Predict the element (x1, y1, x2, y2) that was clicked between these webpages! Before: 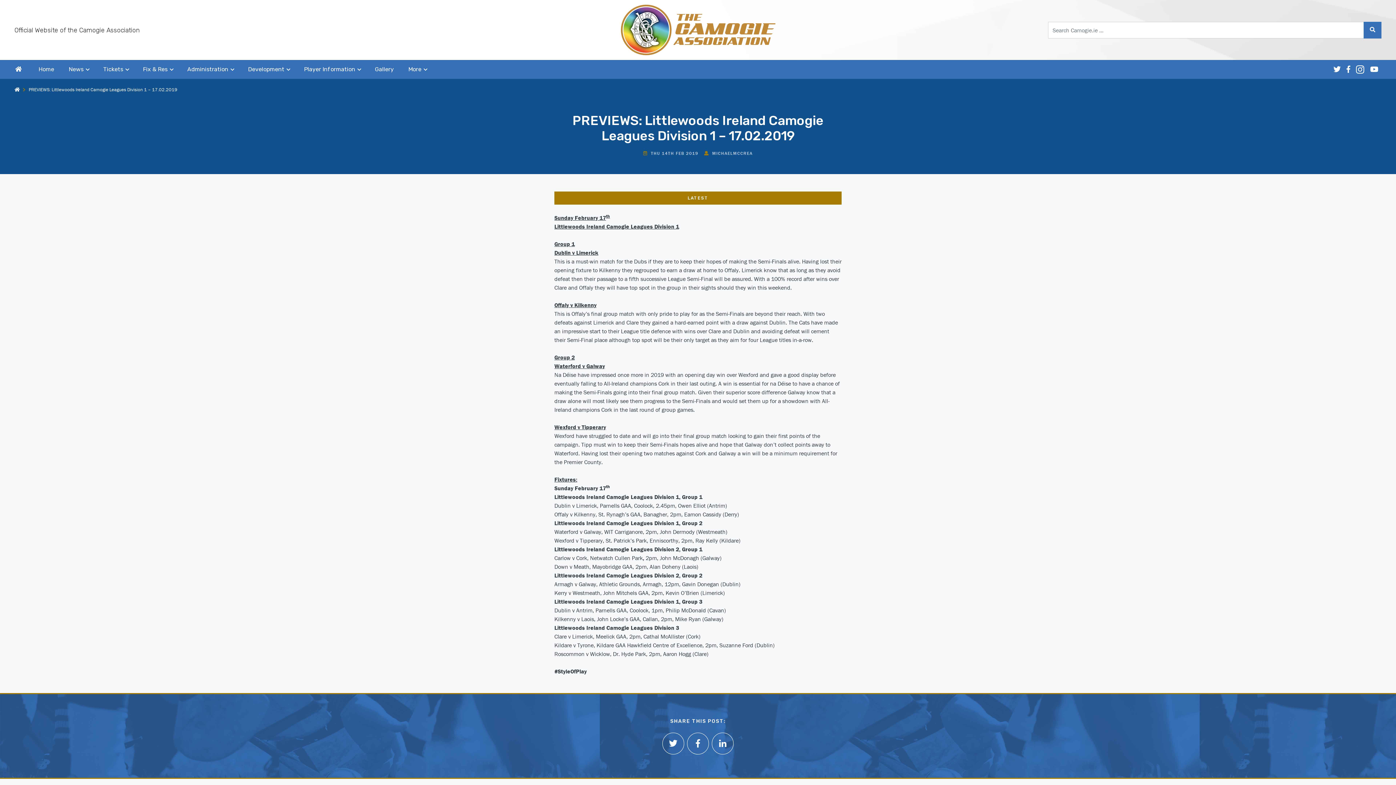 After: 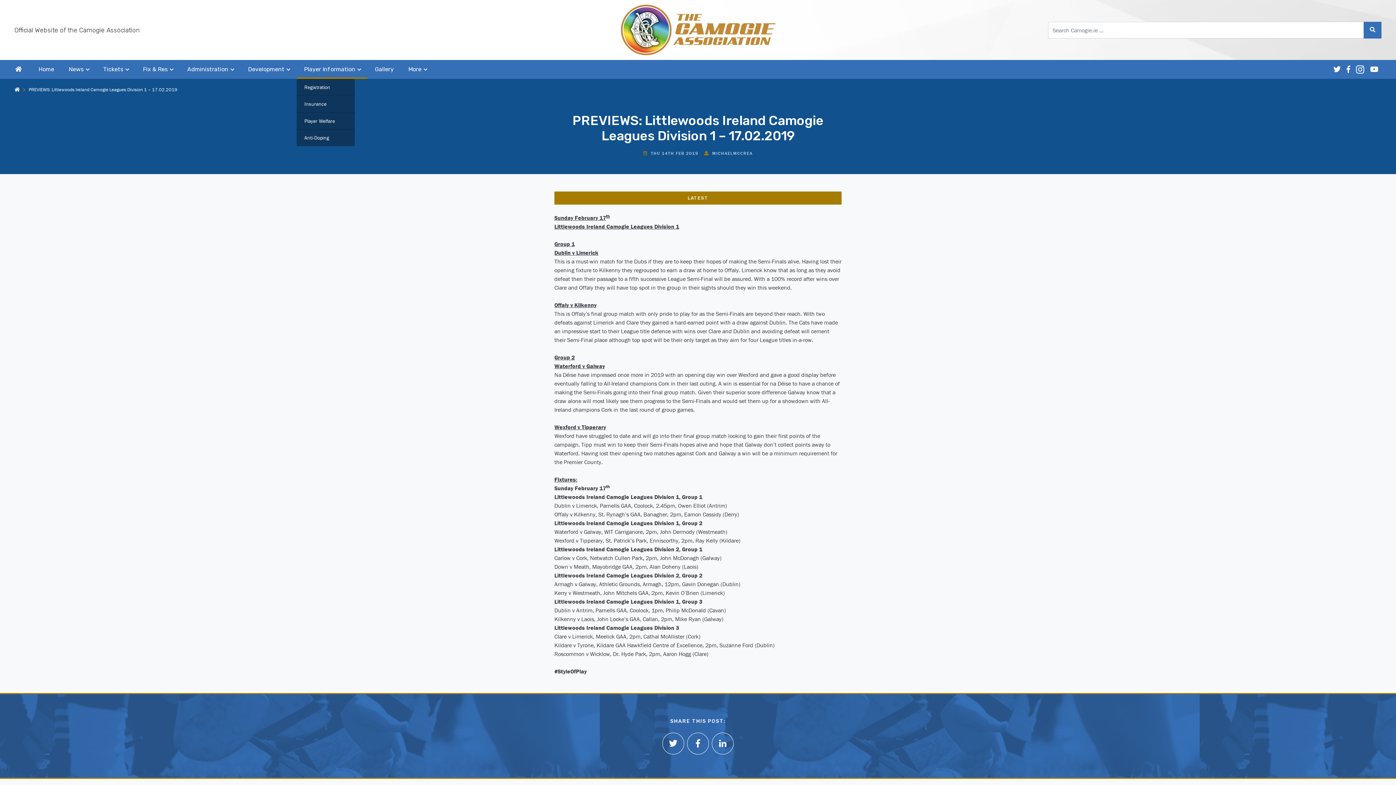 Action: label: Player Information bbox: (296, 60, 367, 79)